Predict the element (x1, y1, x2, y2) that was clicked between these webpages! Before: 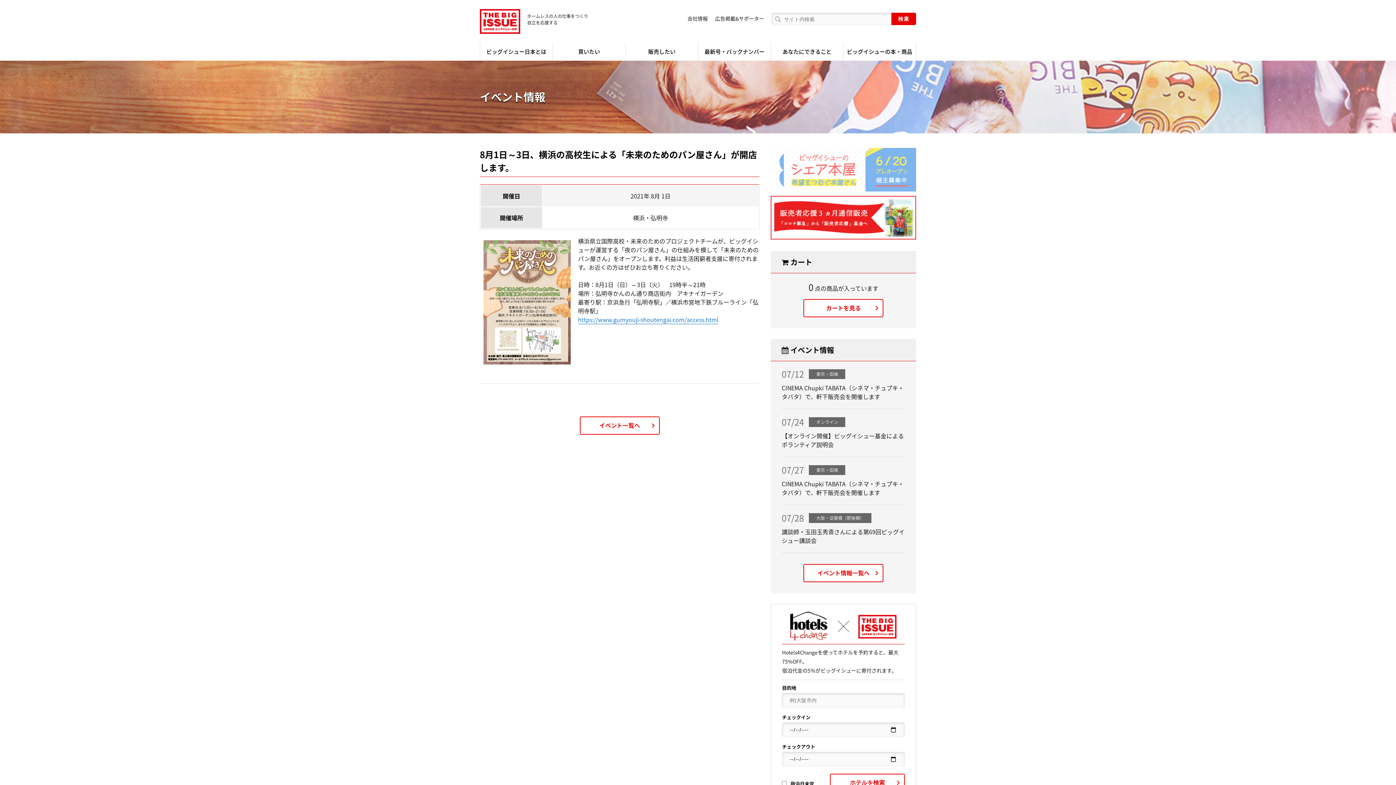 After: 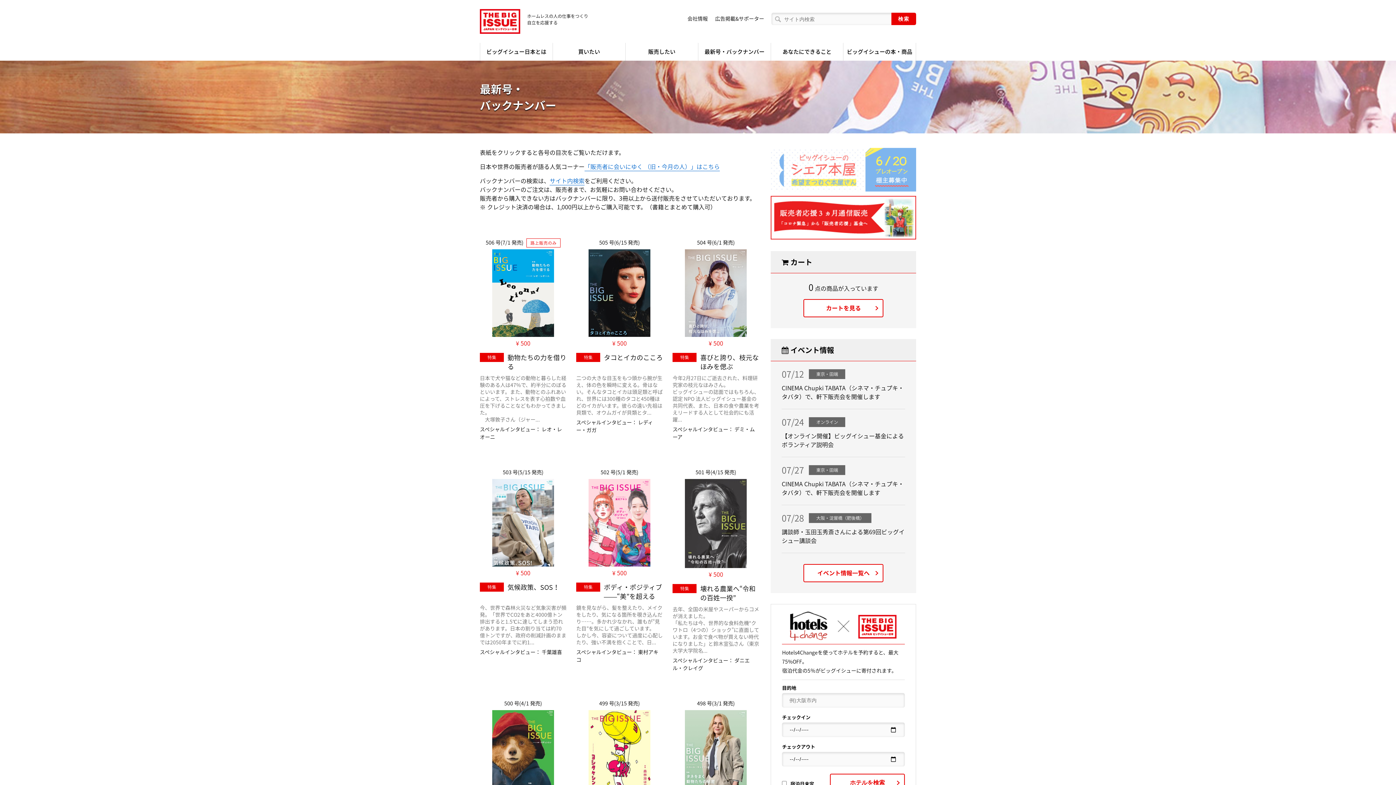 Action: bbox: (698, 42, 770, 60) label: 最新号・バックナンバー